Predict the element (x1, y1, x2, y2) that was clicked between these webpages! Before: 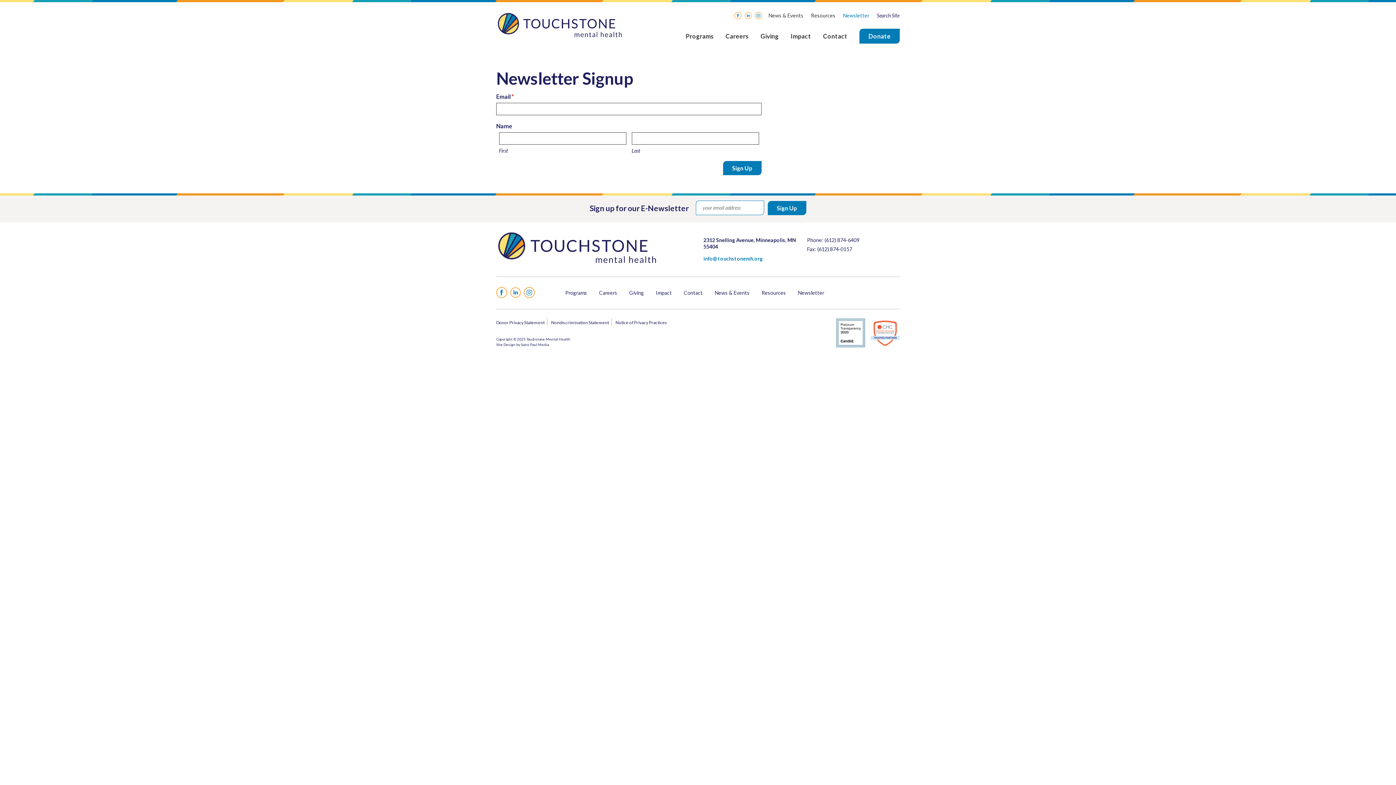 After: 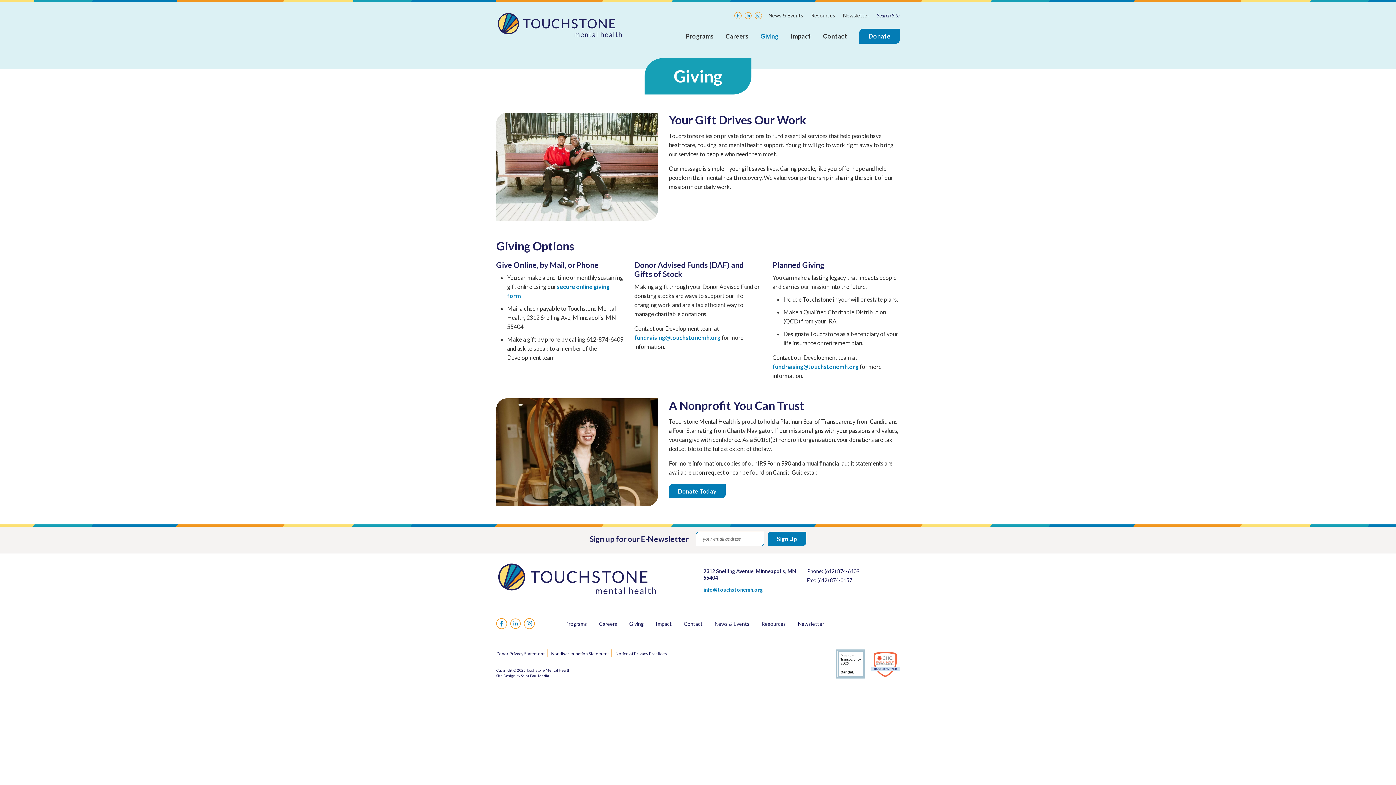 Action: label: Giving bbox: (760, 32, 778, 40)